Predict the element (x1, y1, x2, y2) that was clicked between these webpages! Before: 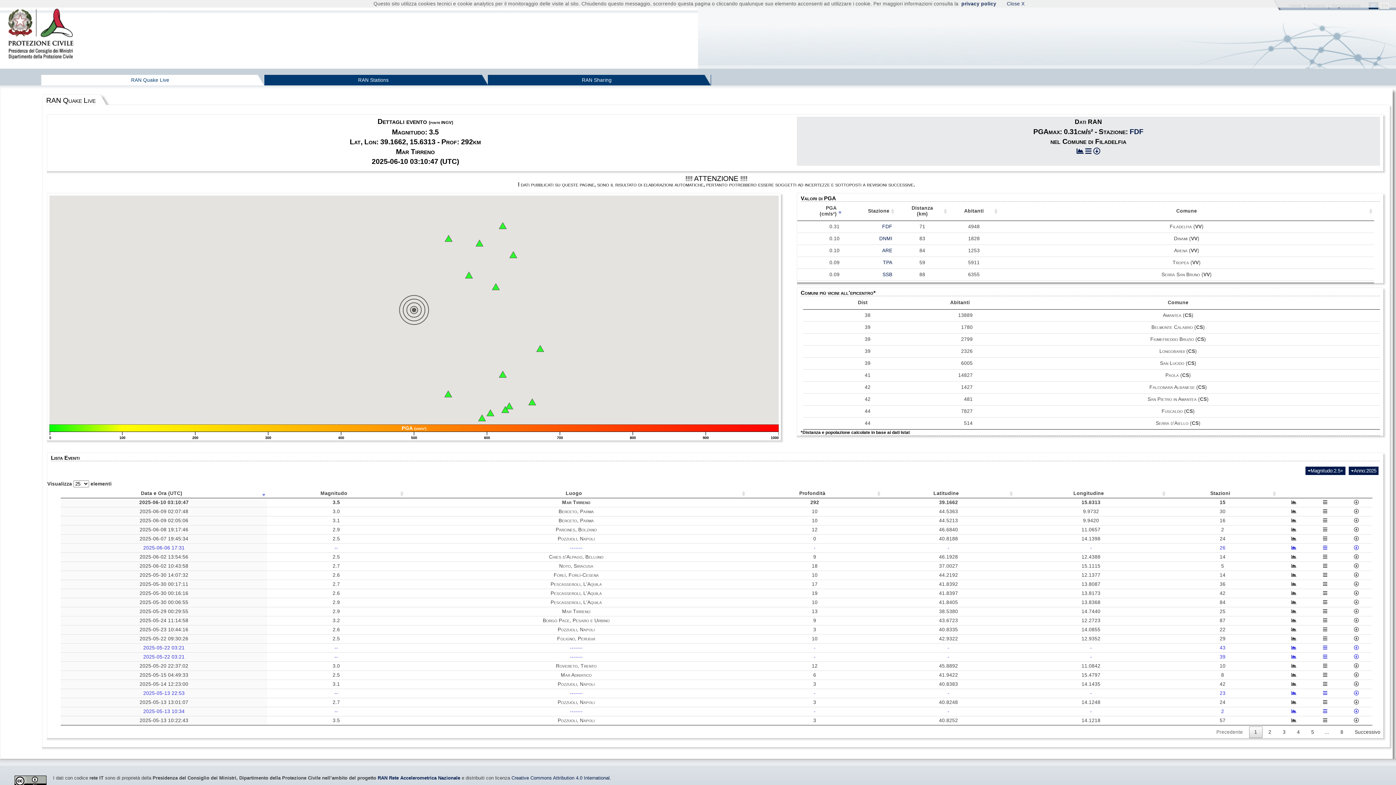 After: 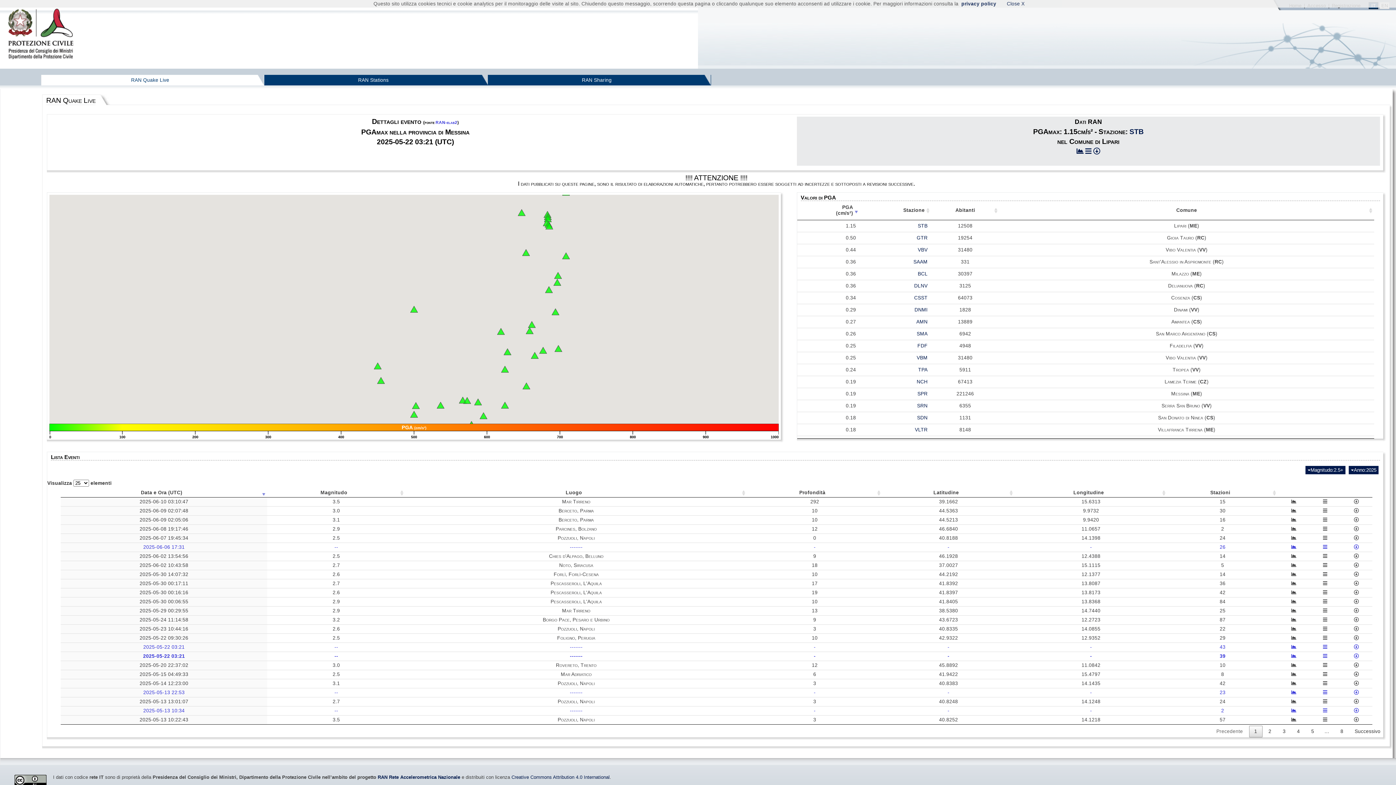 Action: label: - bbox: (1090, 654, 1092, 659)